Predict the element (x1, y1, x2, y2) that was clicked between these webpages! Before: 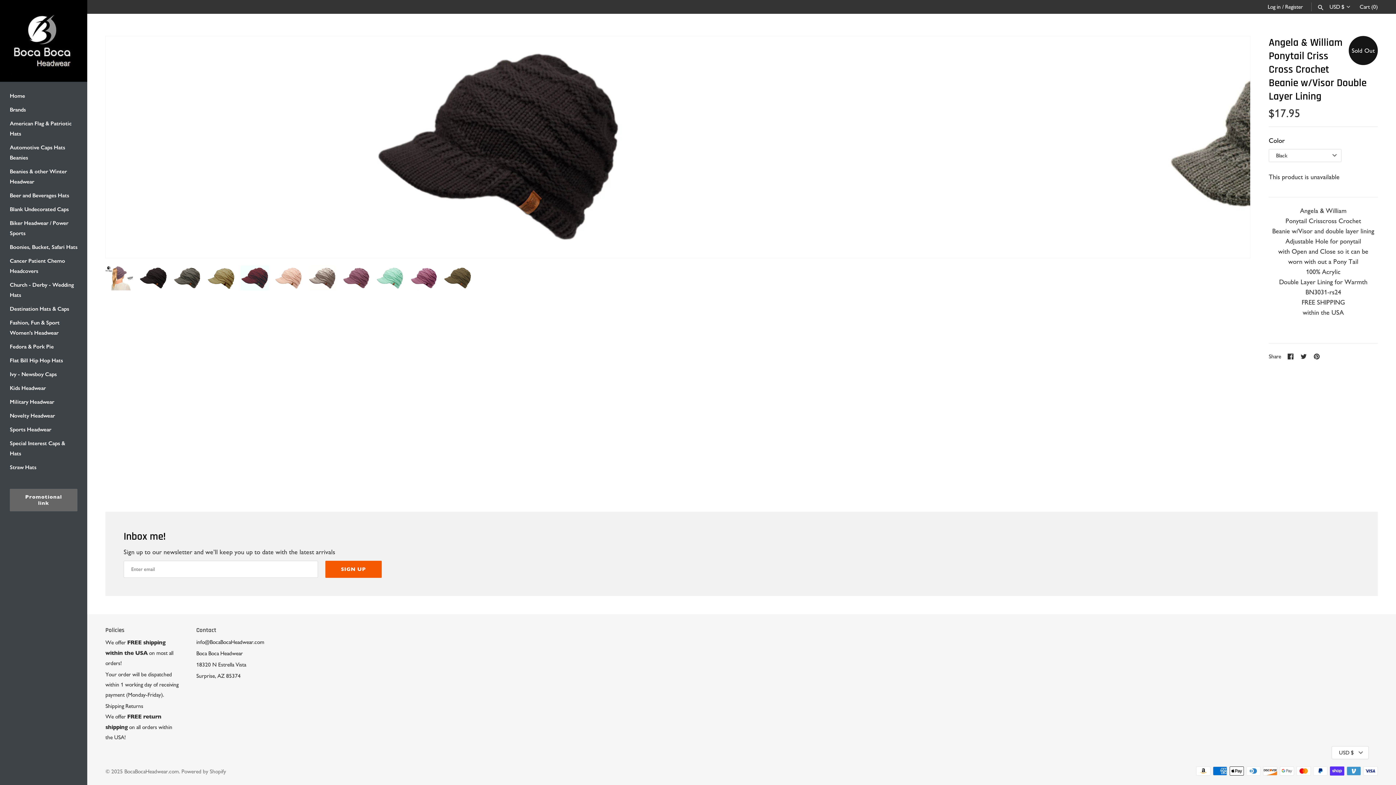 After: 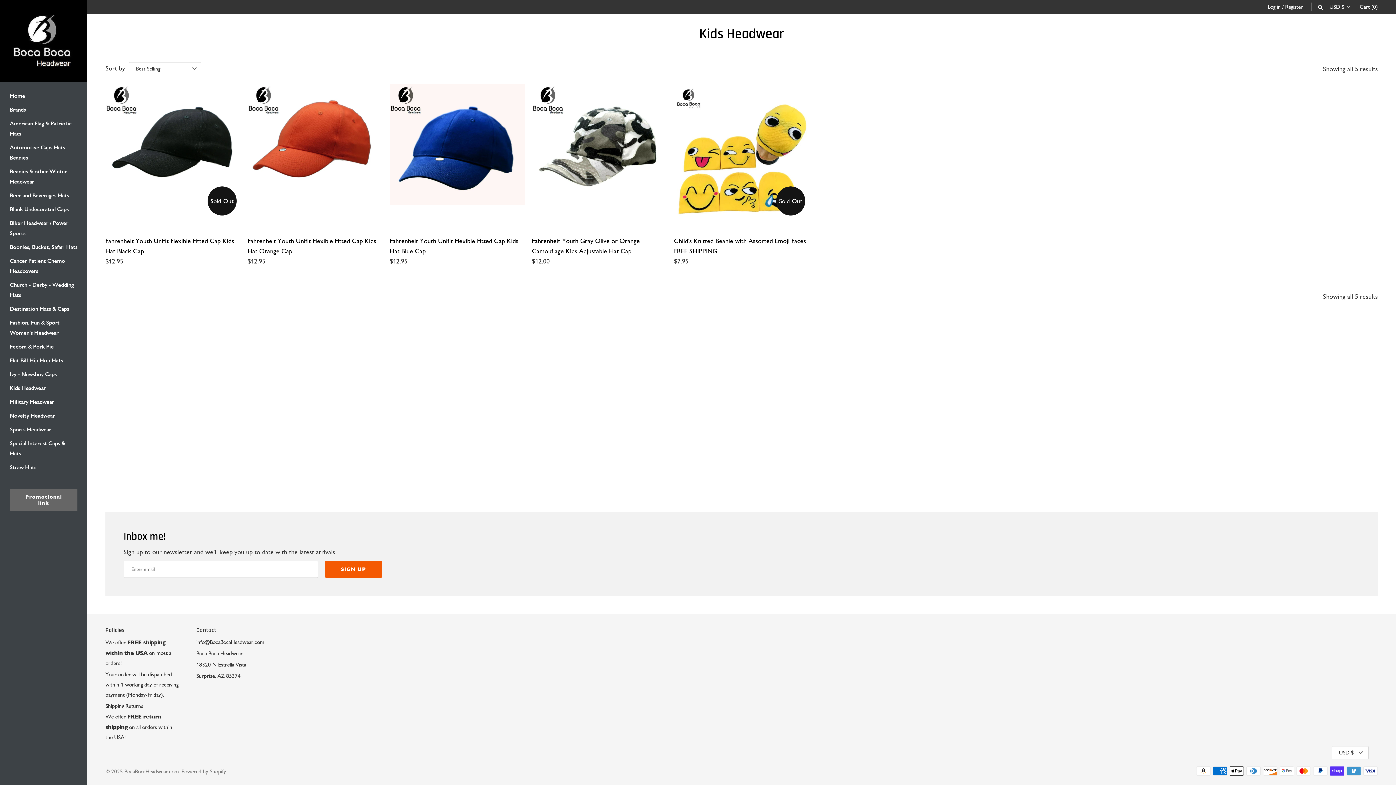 Action: bbox: (9, 381, 77, 395) label: Kids Headwear